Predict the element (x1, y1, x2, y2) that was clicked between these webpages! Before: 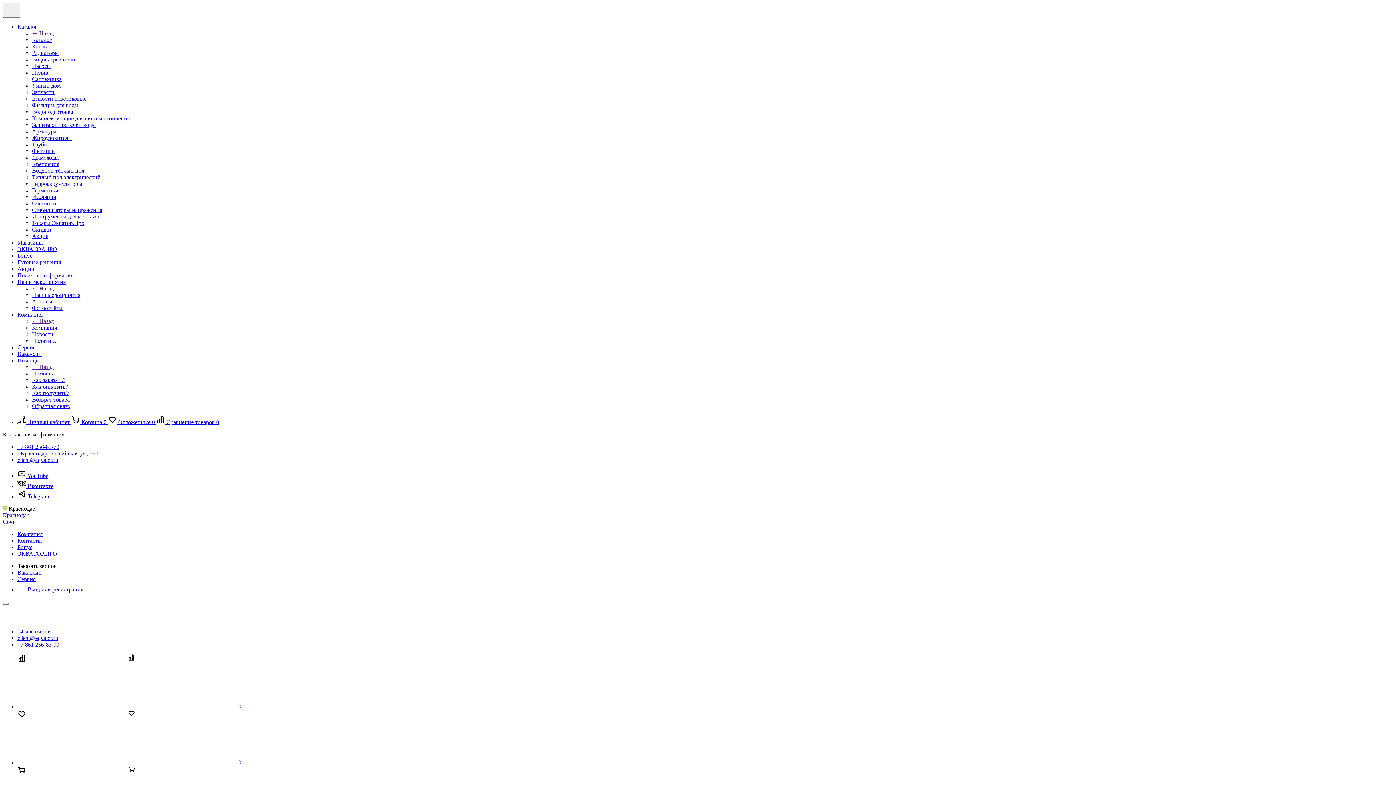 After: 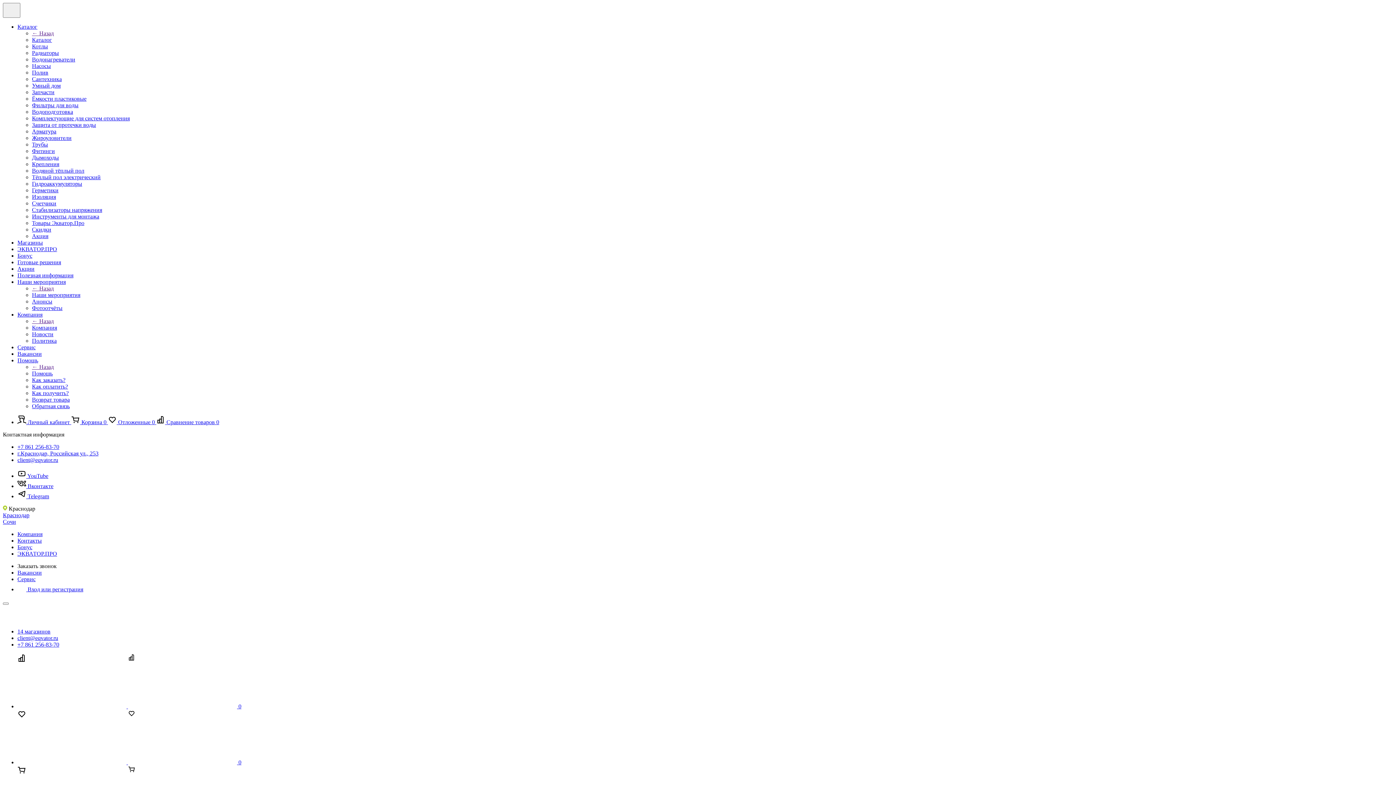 Action: label: г.Краснодар, Российская ул., 253 bbox: (17, 450, 98, 456)